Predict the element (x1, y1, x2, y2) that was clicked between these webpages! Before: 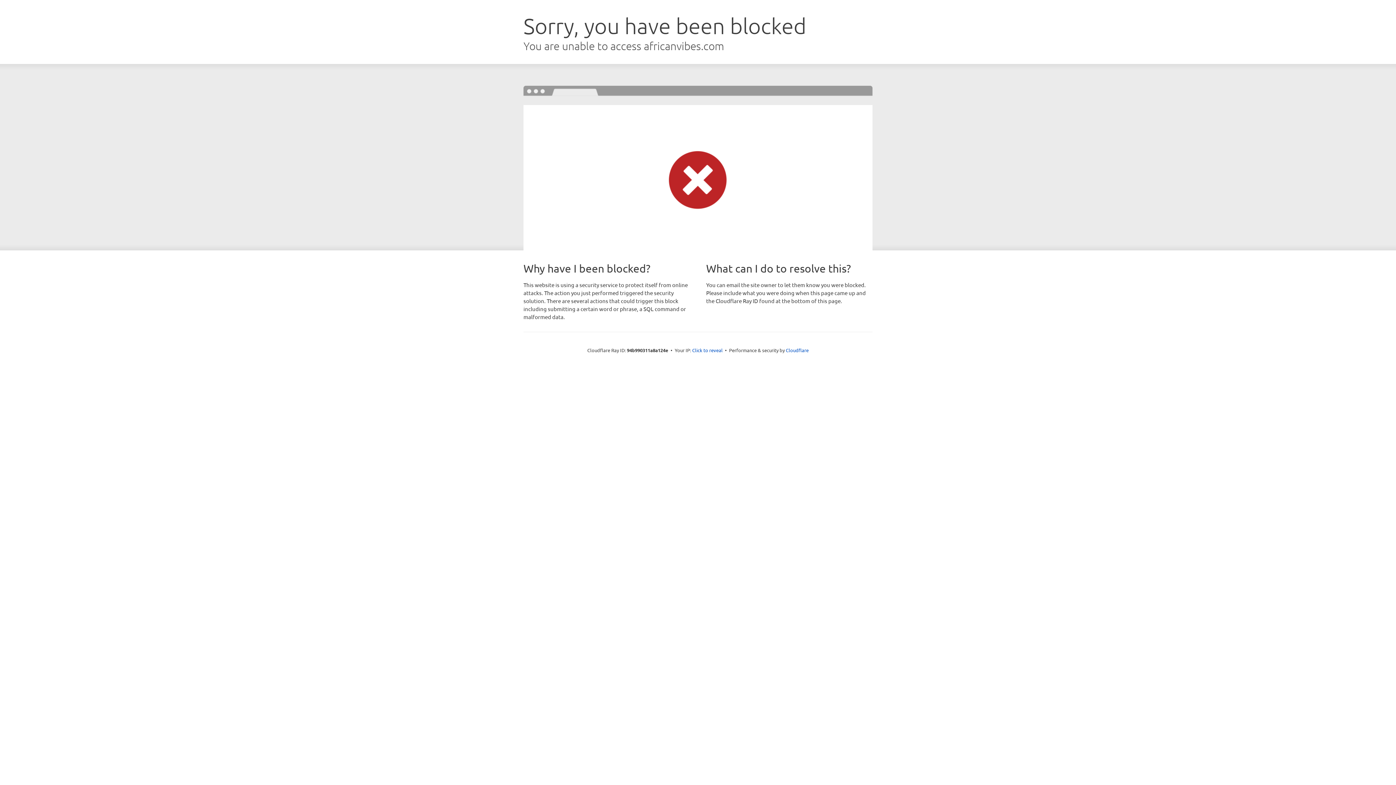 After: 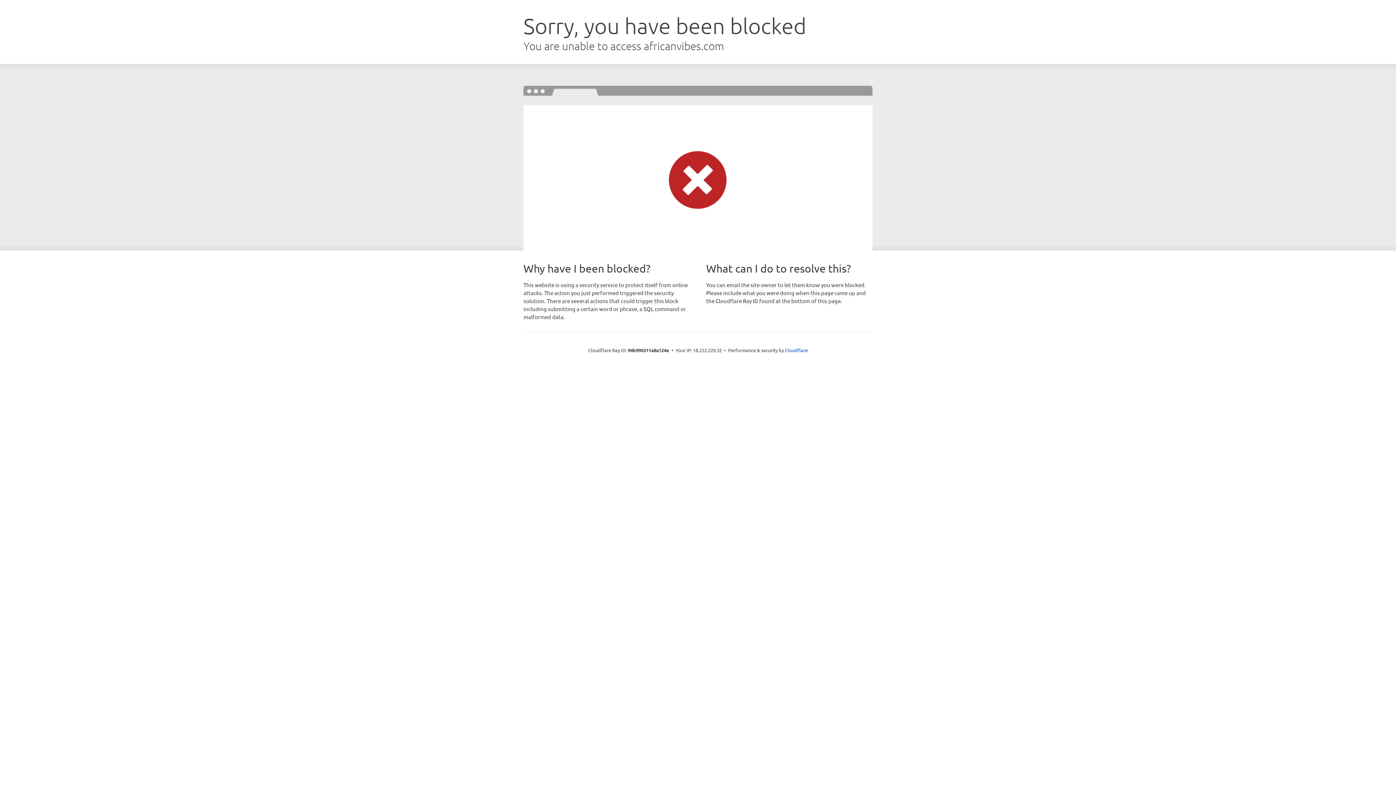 Action: bbox: (692, 346, 722, 353) label: Click to reveal